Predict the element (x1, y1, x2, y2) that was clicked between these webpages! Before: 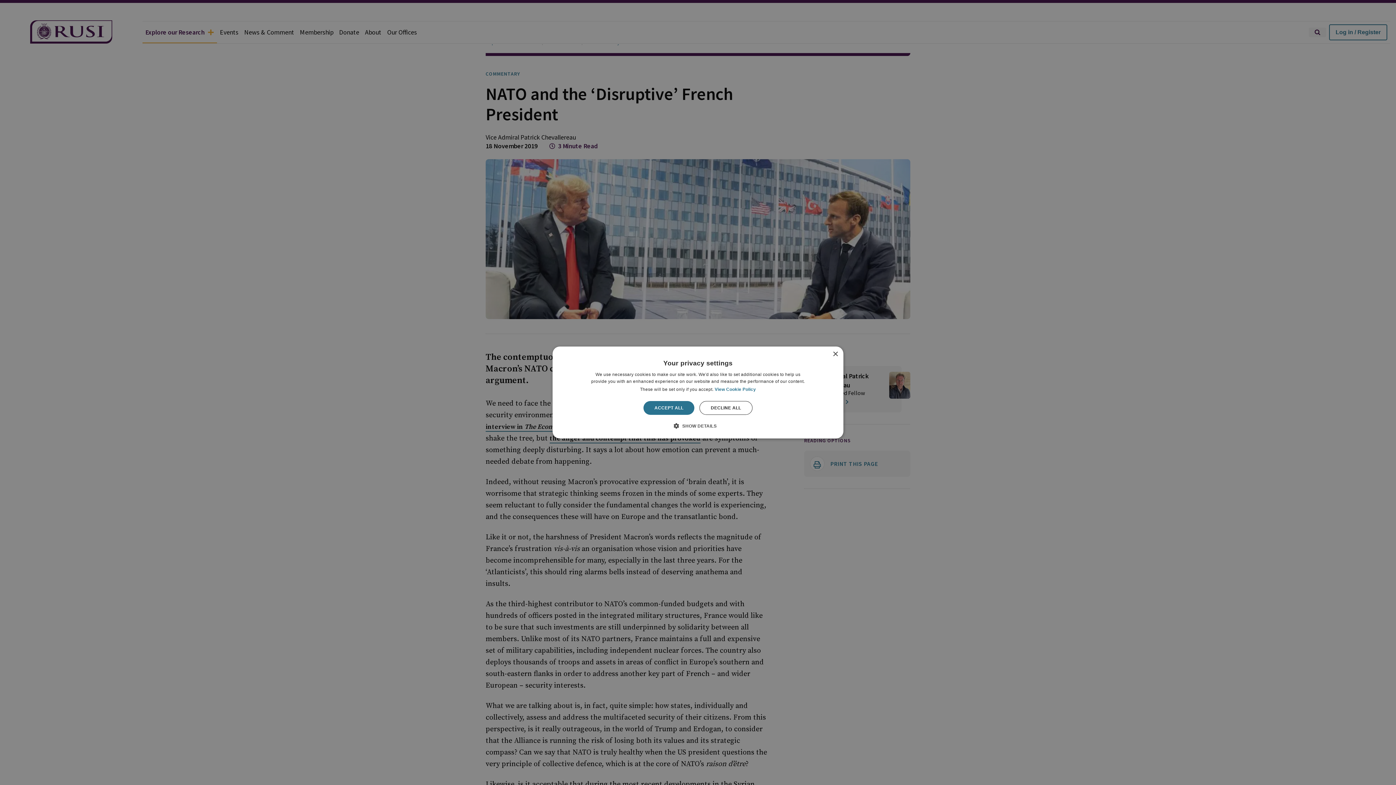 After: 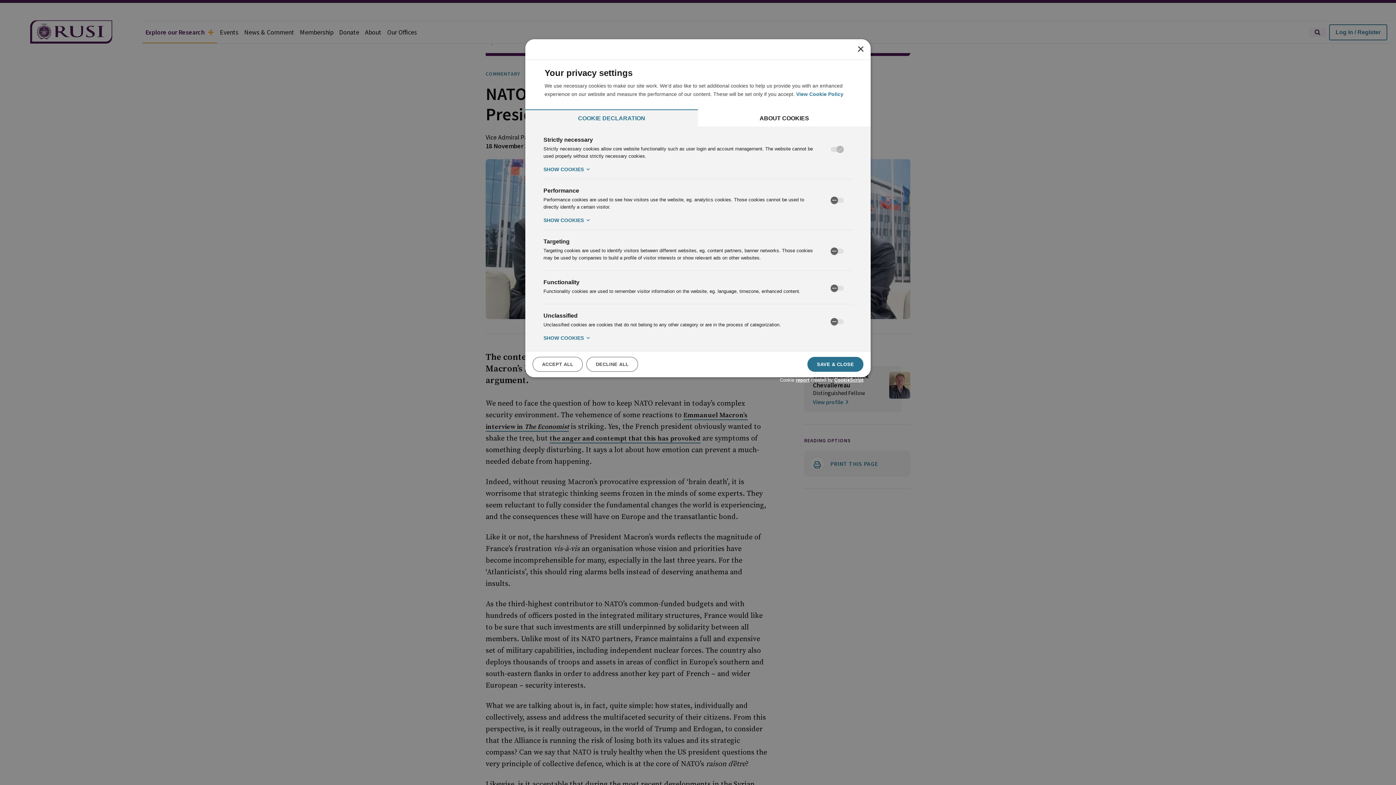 Action: bbox: (679, 422, 716, 429) label:  SHOW DETAILS